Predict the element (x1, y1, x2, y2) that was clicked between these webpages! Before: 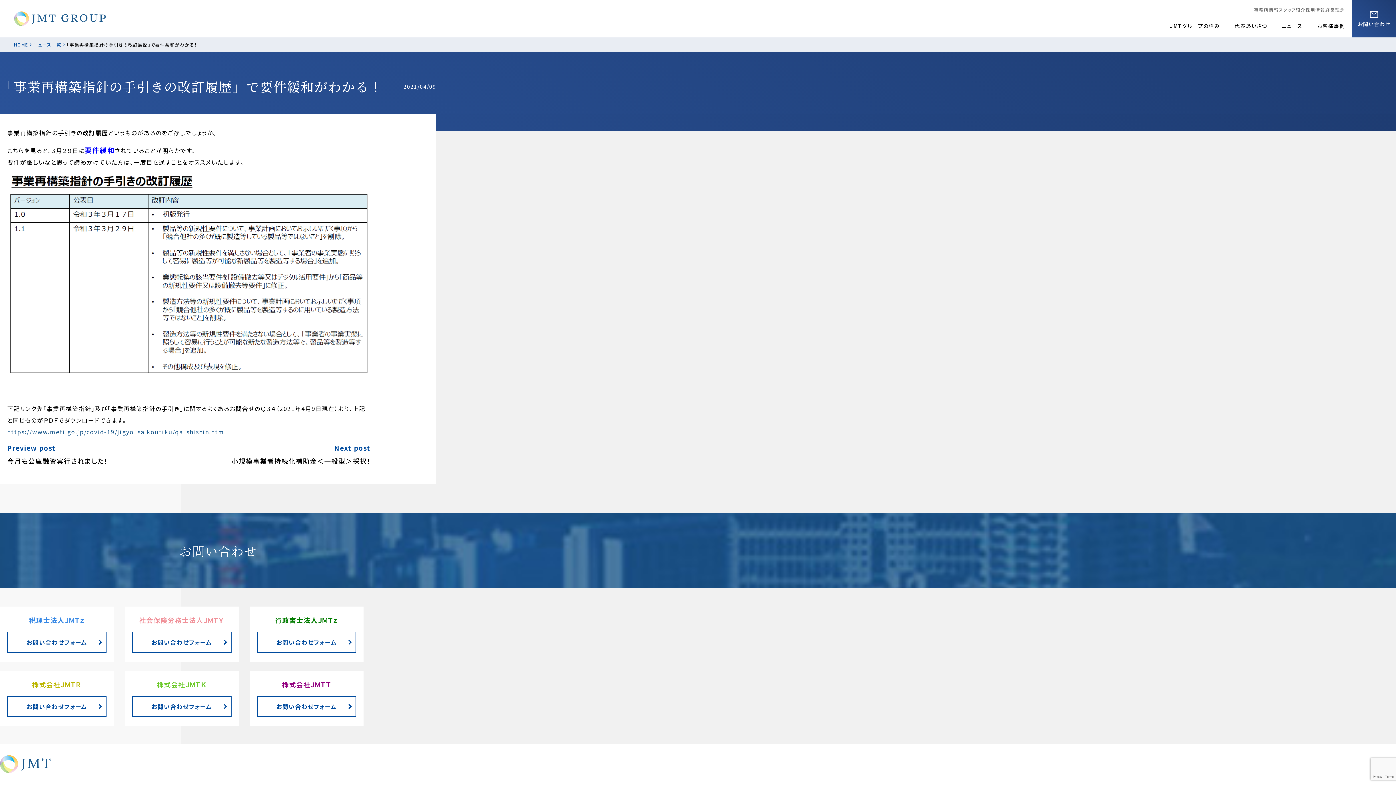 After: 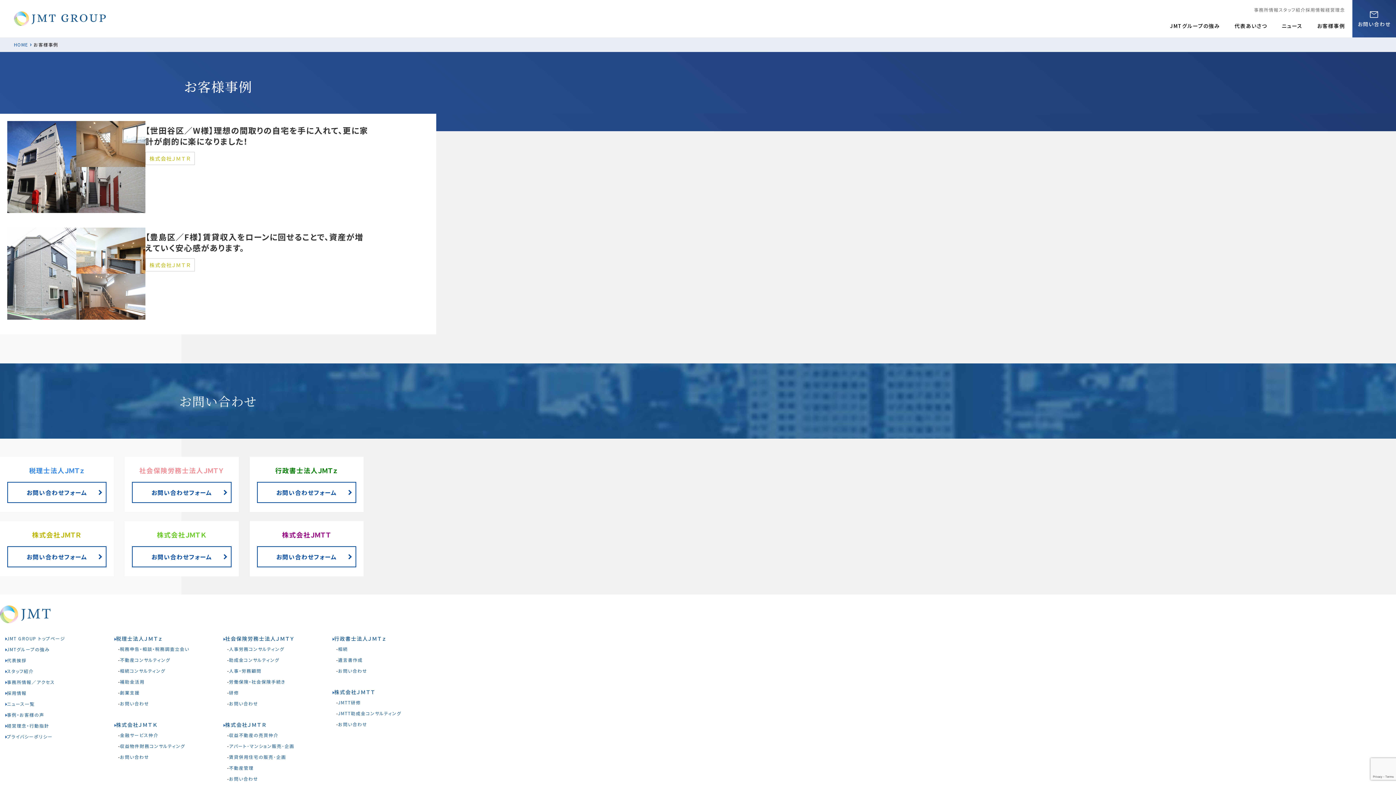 Action: bbox: (1310, 19, 1352, 32) label: お客様事例